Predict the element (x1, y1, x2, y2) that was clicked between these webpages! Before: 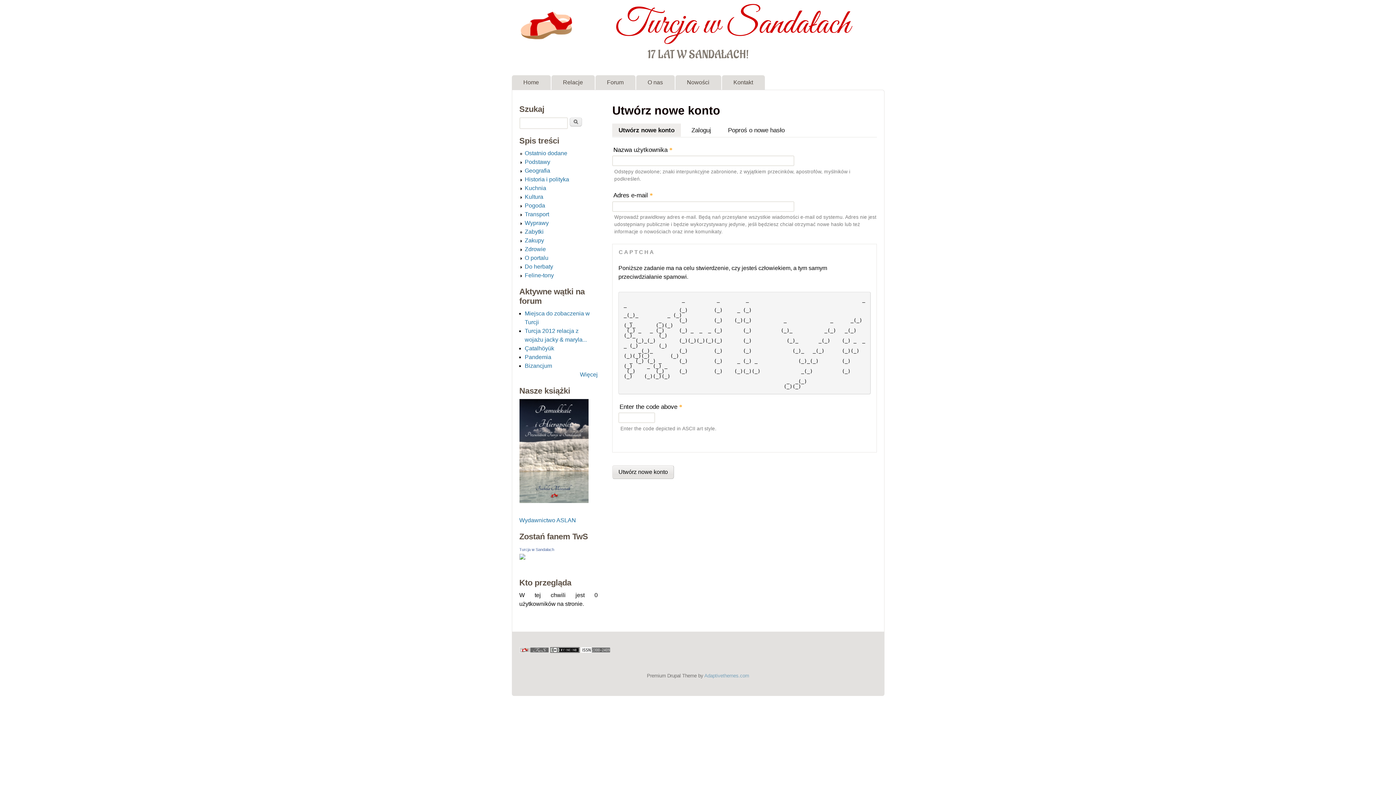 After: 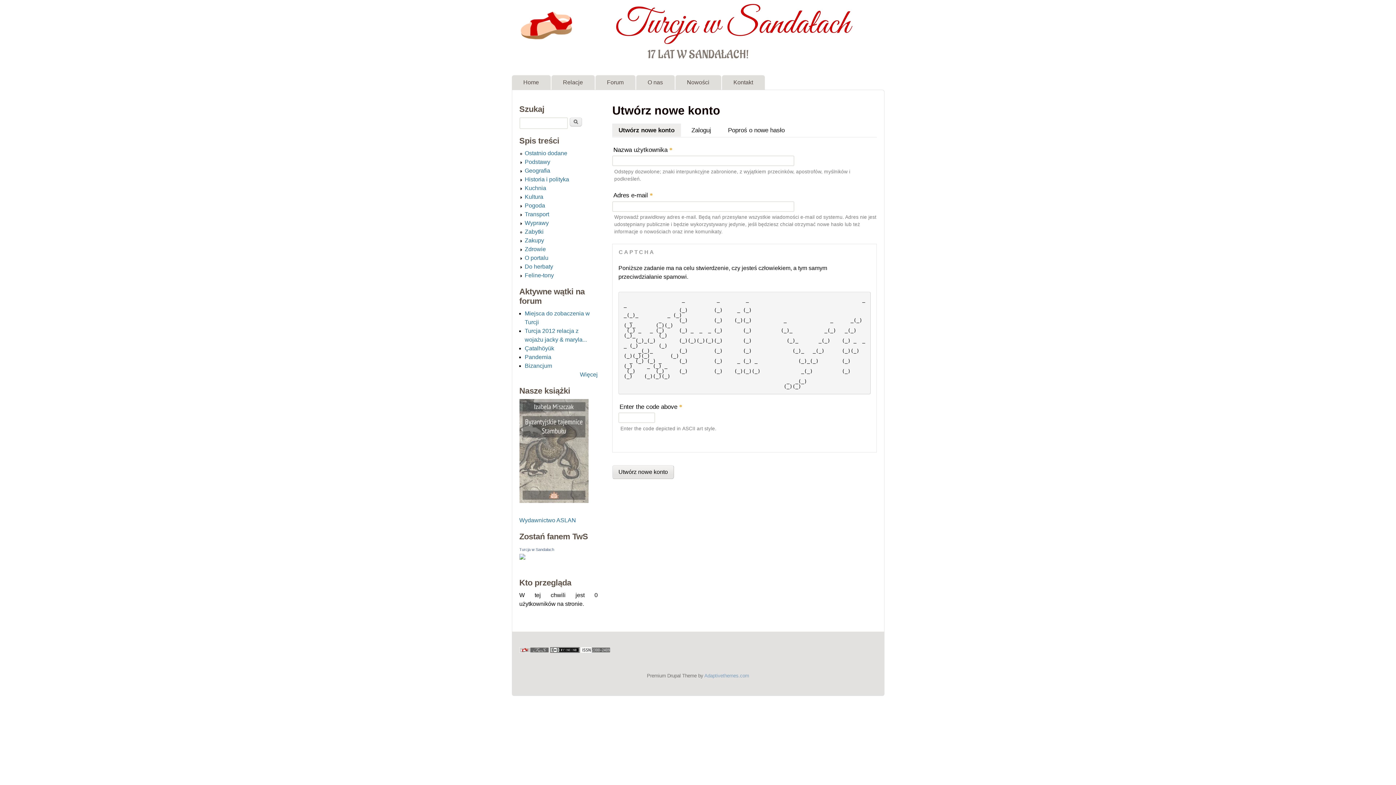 Action: bbox: (580, 647, 610, 654)